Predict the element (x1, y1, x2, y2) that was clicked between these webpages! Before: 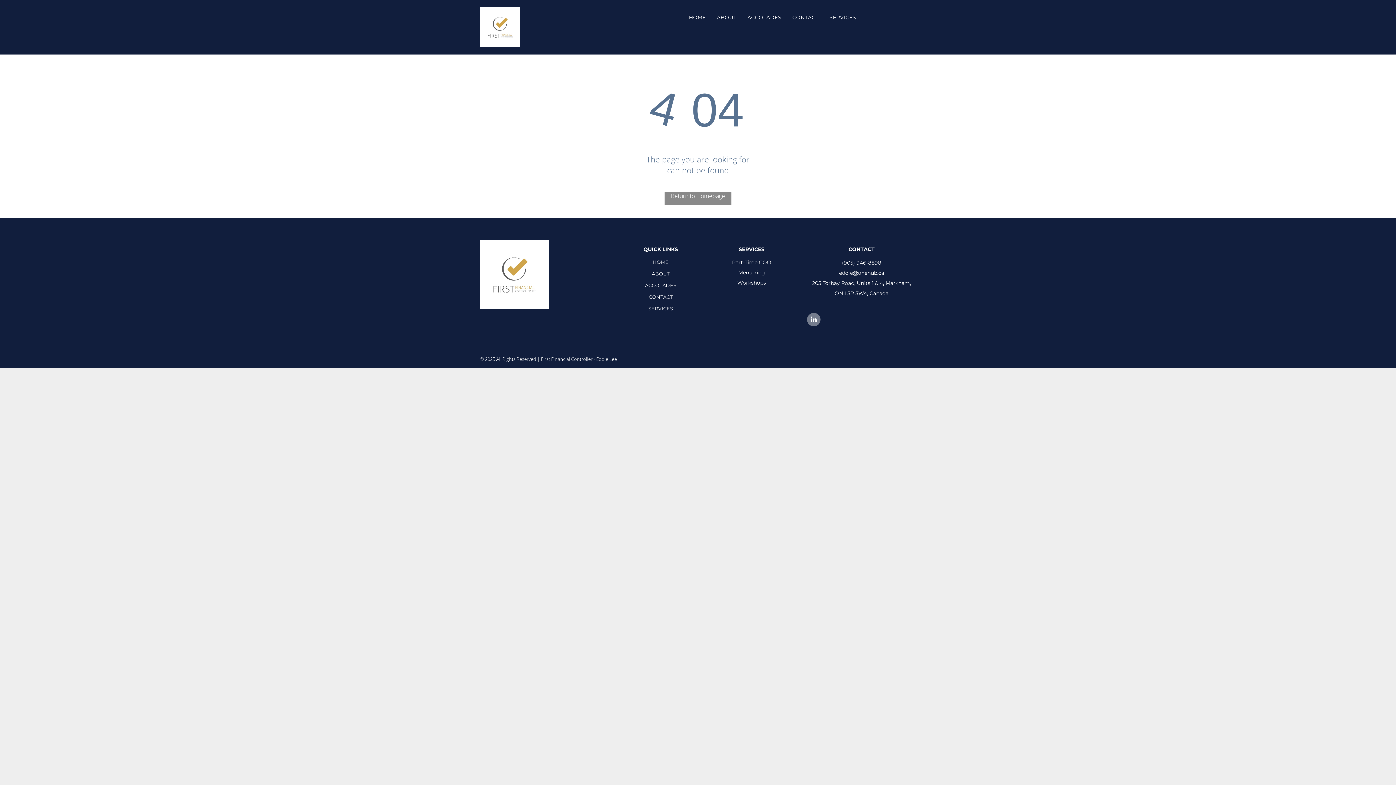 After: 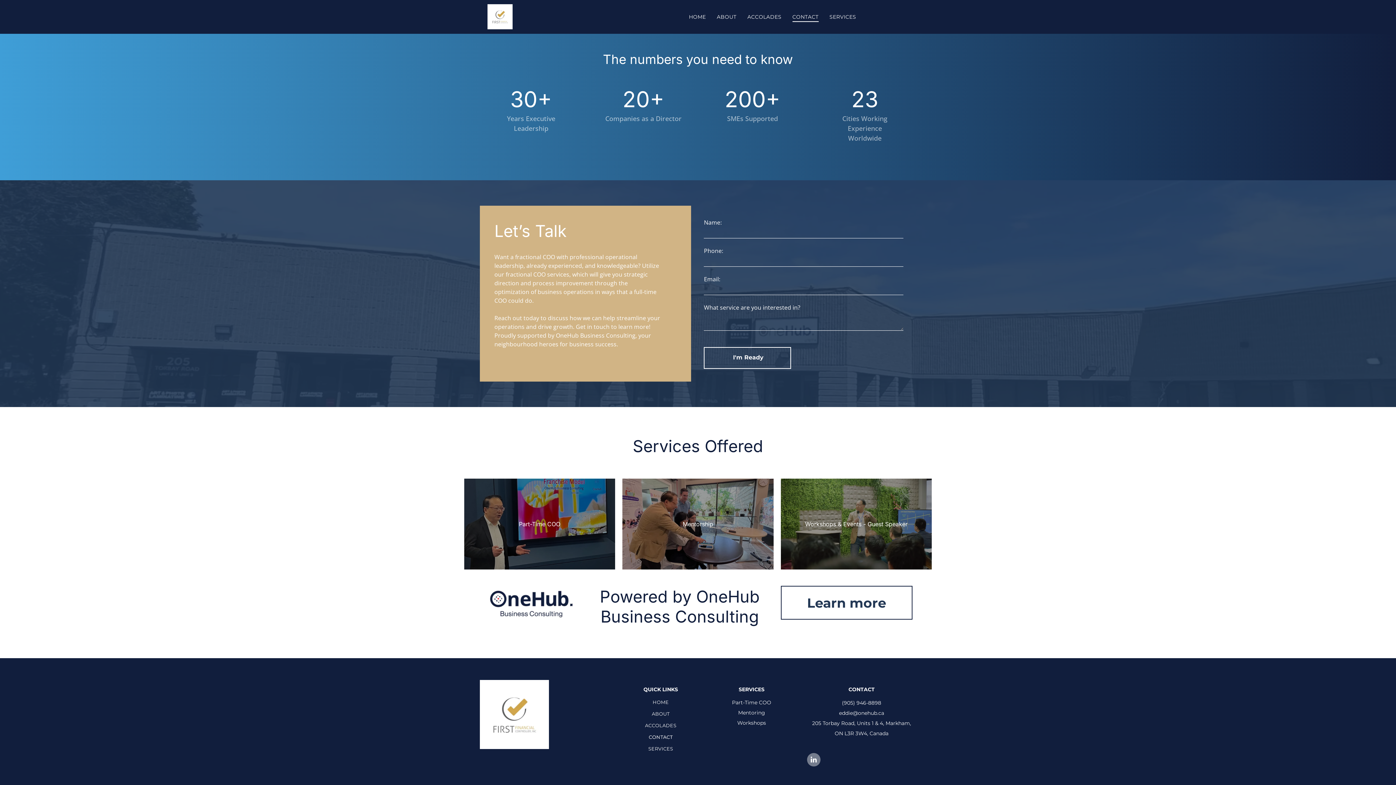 Action: bbox: (787, 12, 824, 22) label: CONTACT